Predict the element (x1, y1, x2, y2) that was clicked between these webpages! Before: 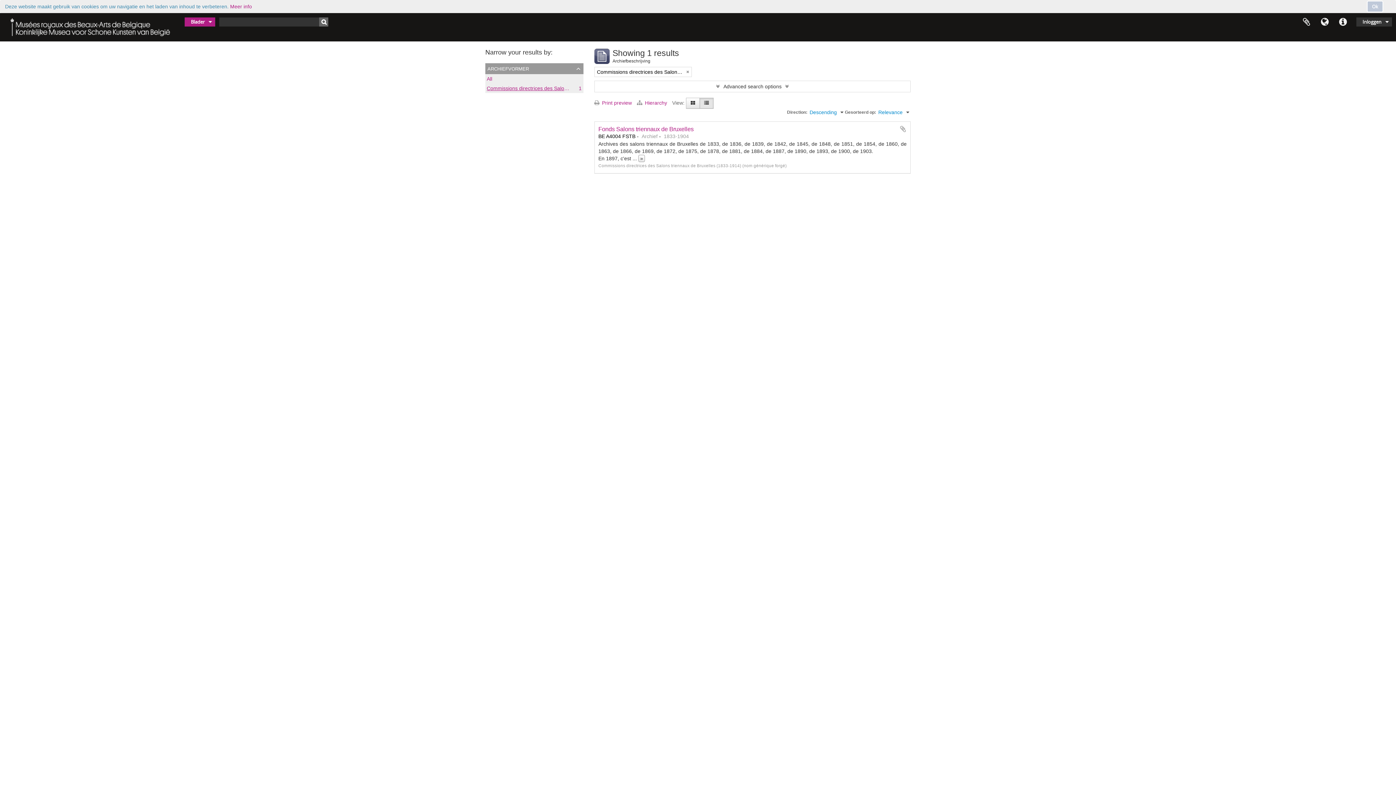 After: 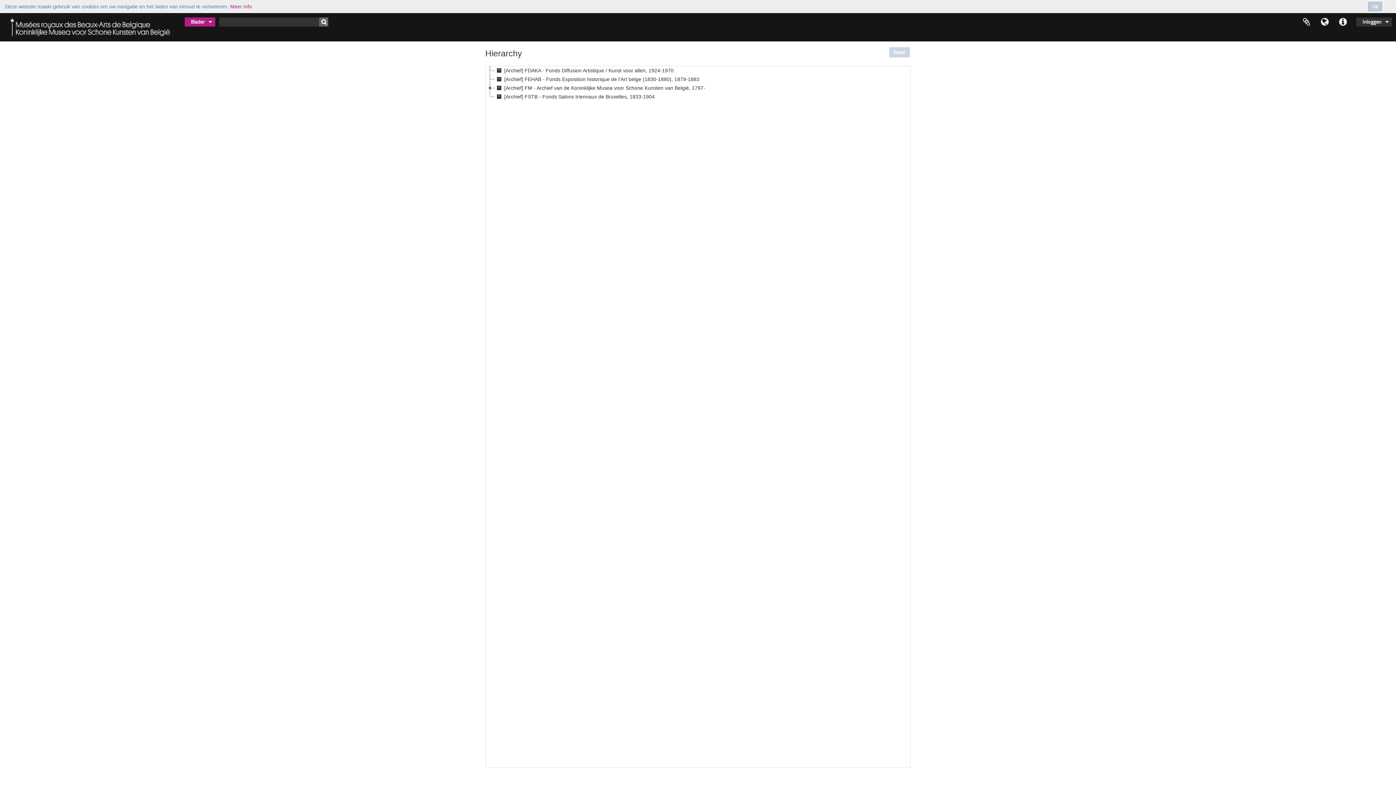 Action: label:  Hierarchy  bbox: (637, 99, 672, 105)